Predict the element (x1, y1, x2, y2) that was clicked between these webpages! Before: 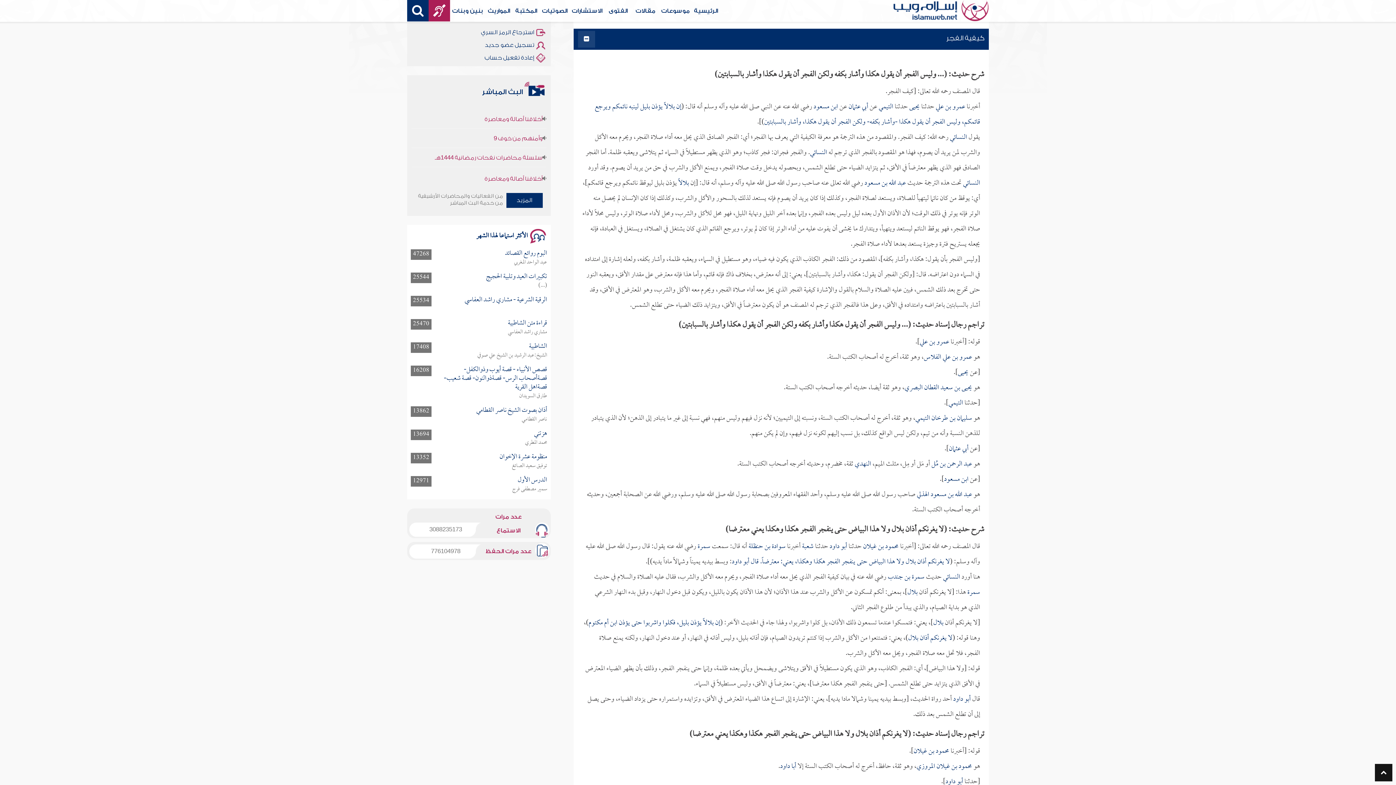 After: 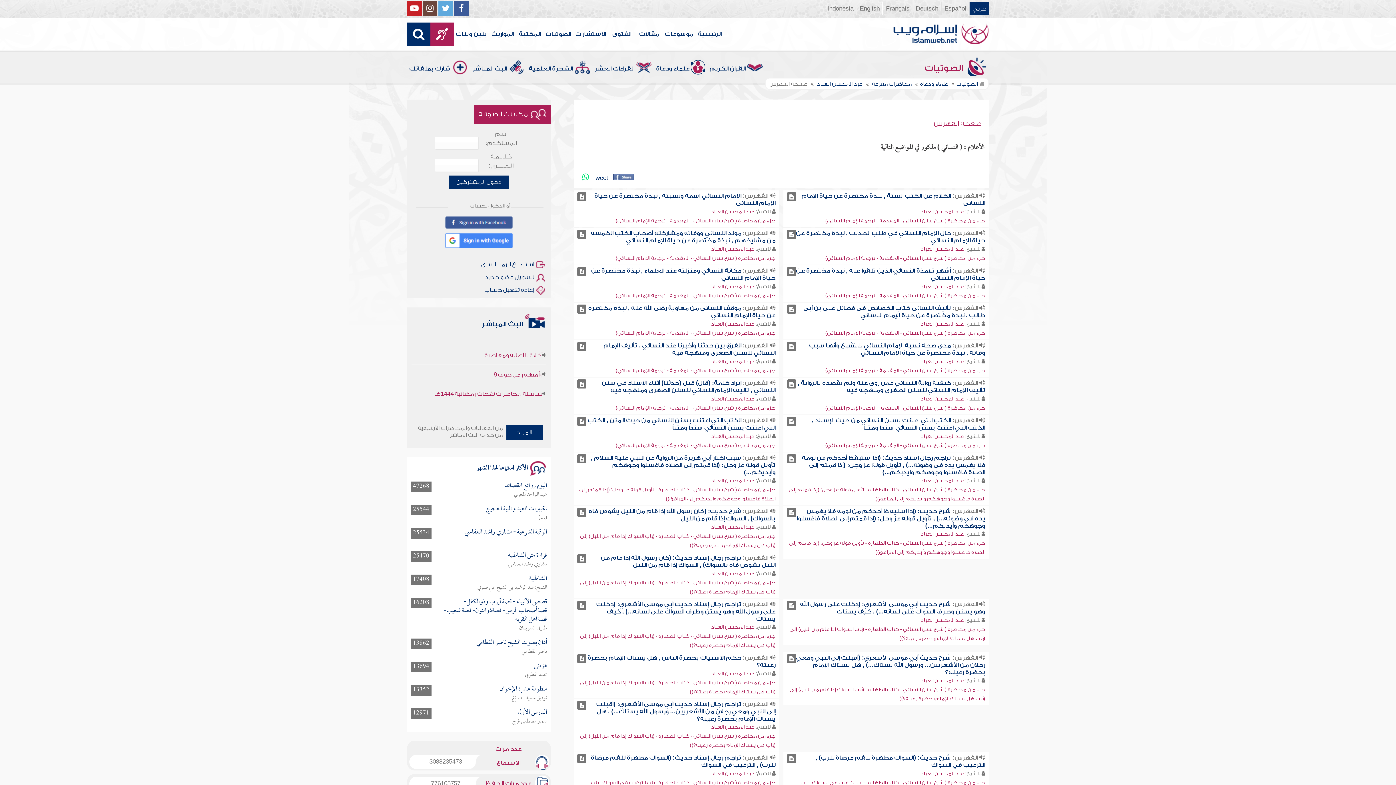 Action: label: النسائي bbox: (963, 176, 980, 190)